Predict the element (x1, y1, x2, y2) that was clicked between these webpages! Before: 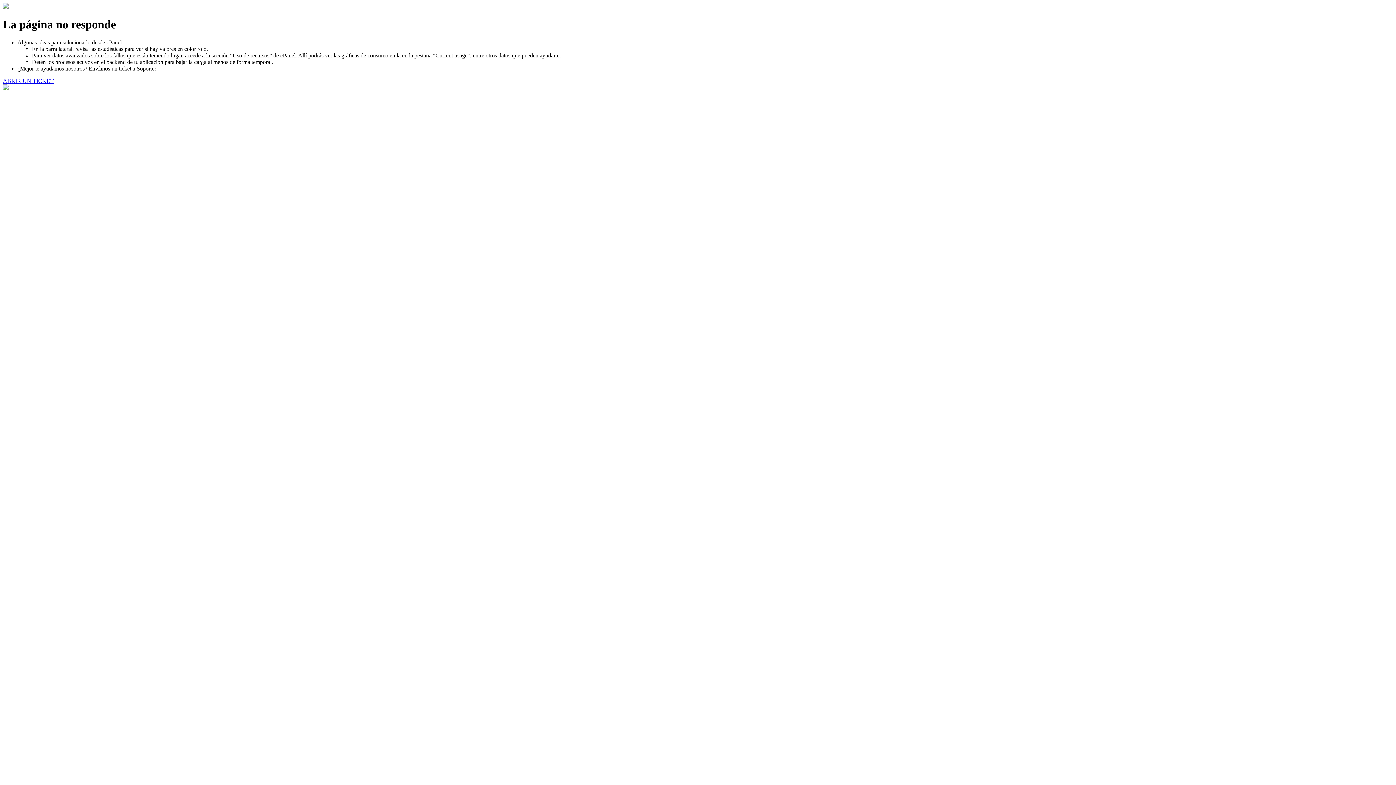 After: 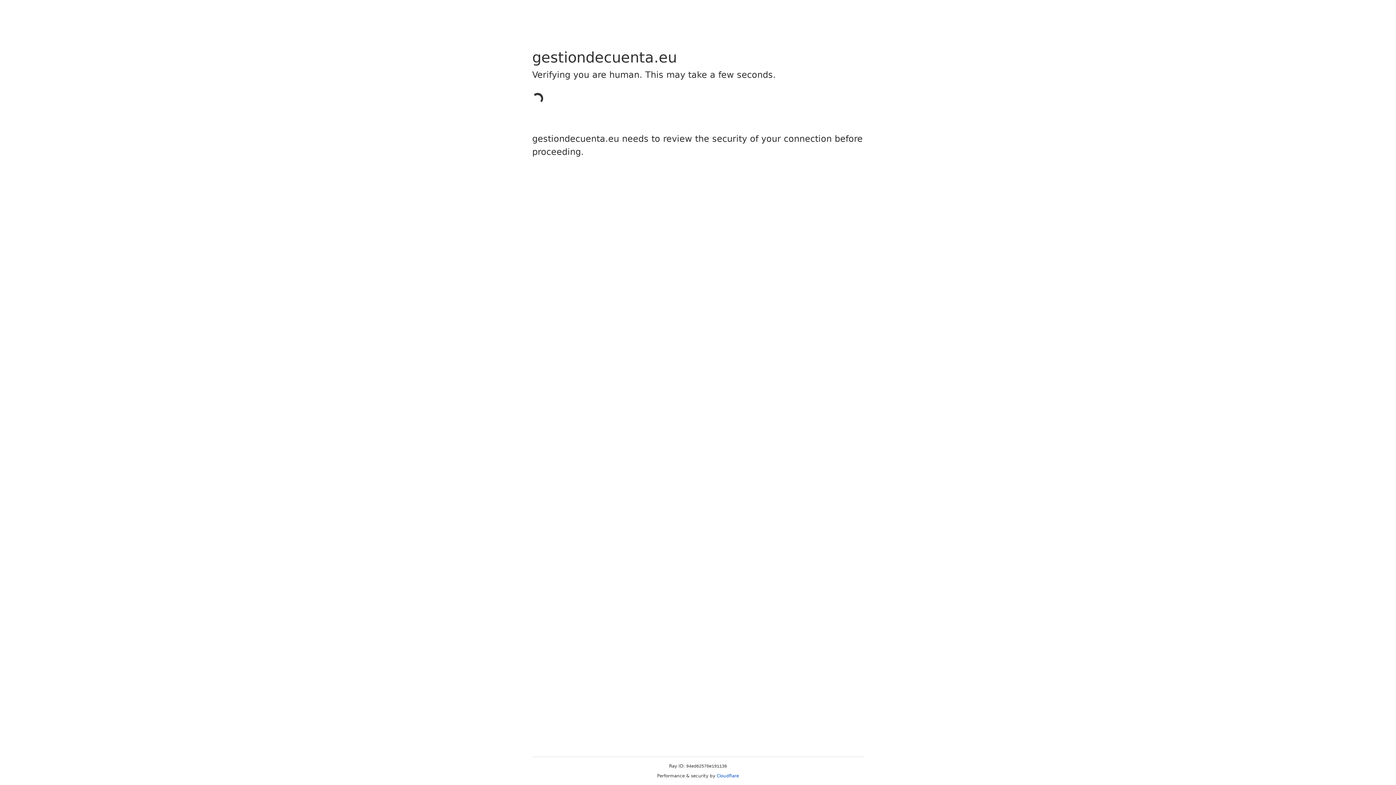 Action: bbox: (2, 77, 53, 83) label: ABRIR UN TICKET